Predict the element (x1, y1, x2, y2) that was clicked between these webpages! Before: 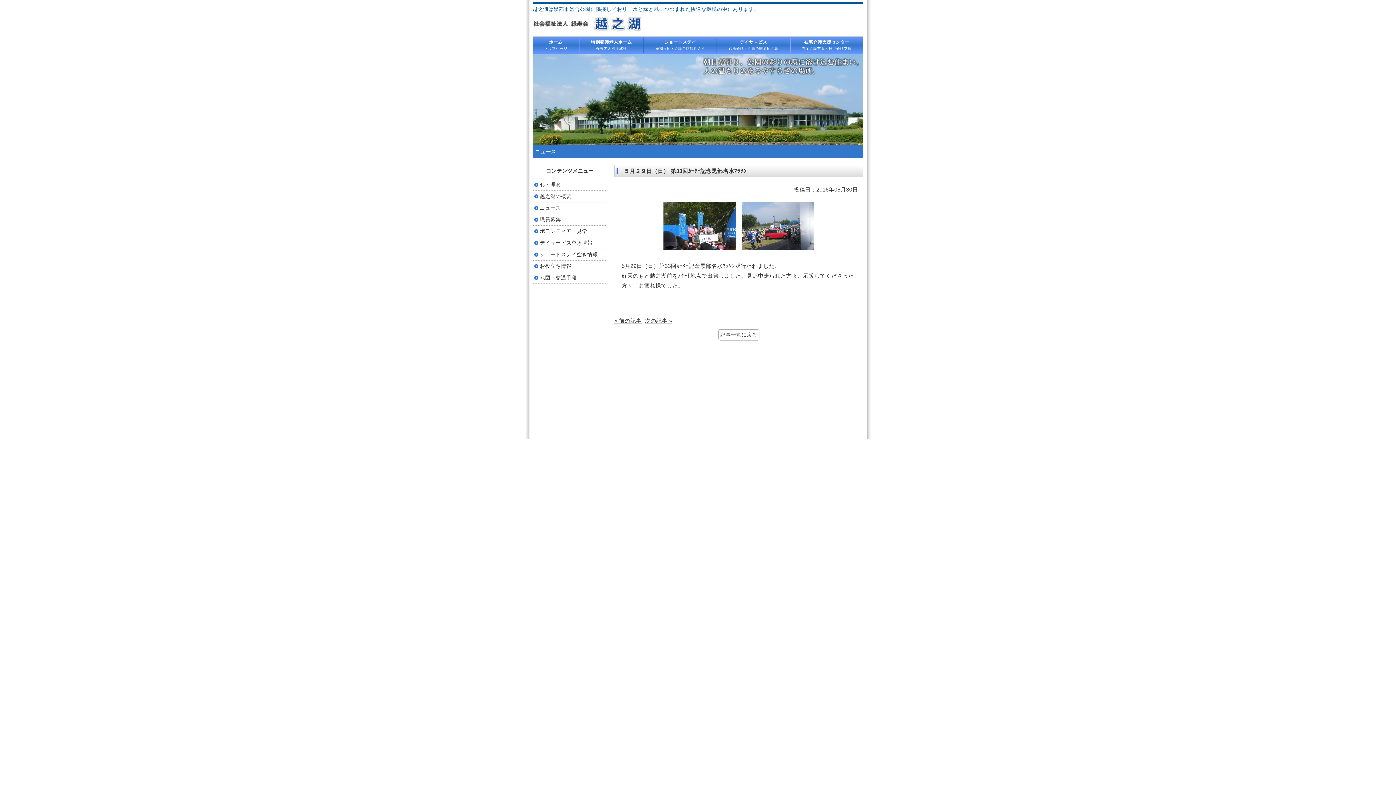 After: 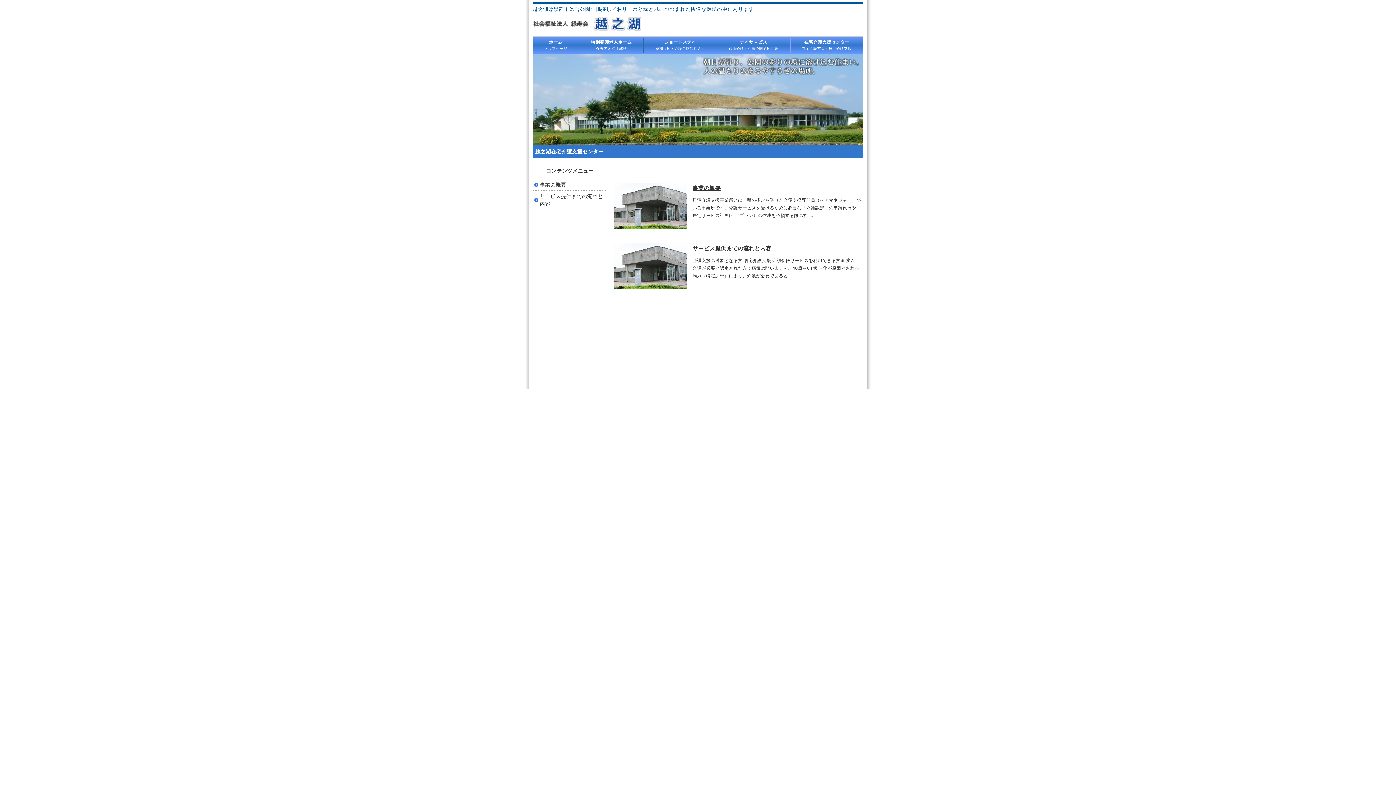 Action: bbox: (790, 37, 863, 52) label: 在宅介護支援センター
在宅介護支援・居宅介護支援